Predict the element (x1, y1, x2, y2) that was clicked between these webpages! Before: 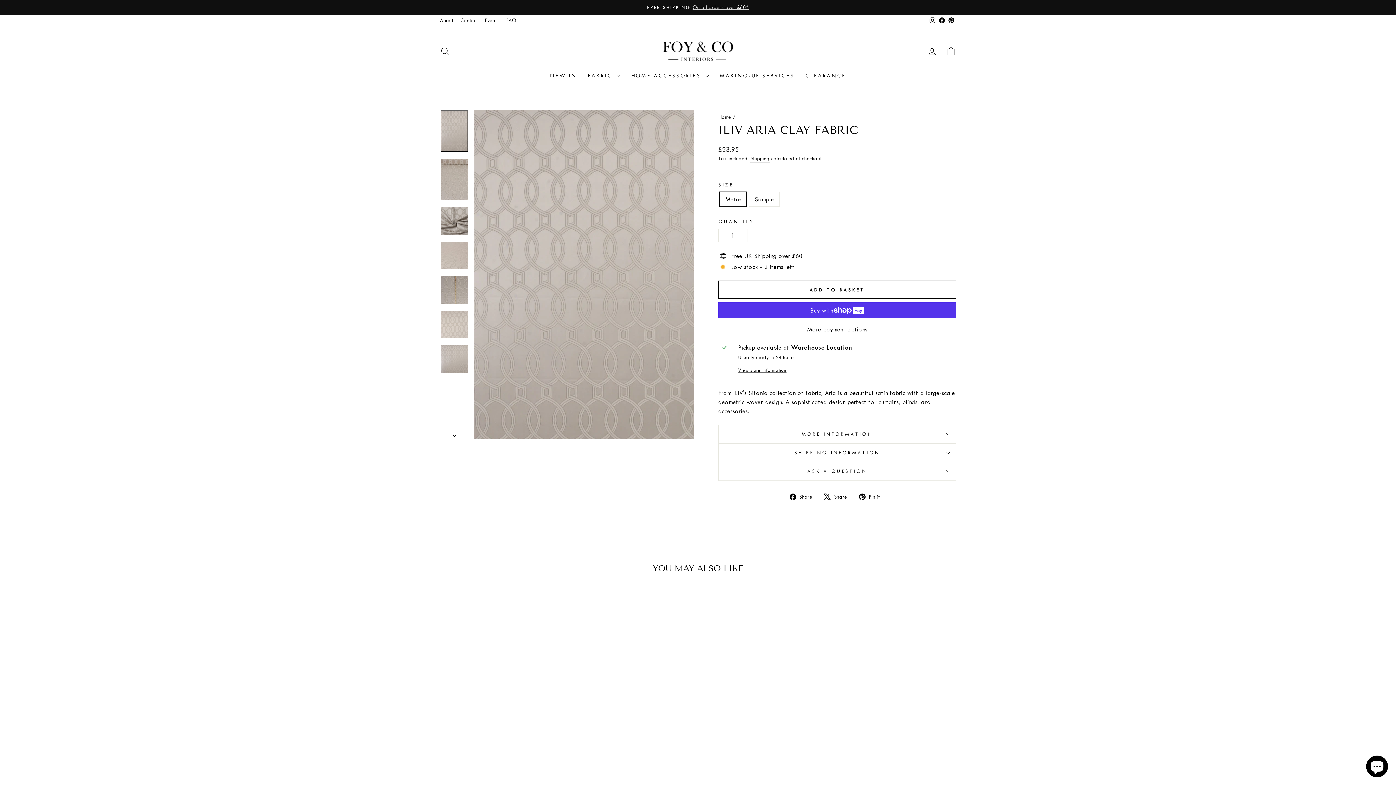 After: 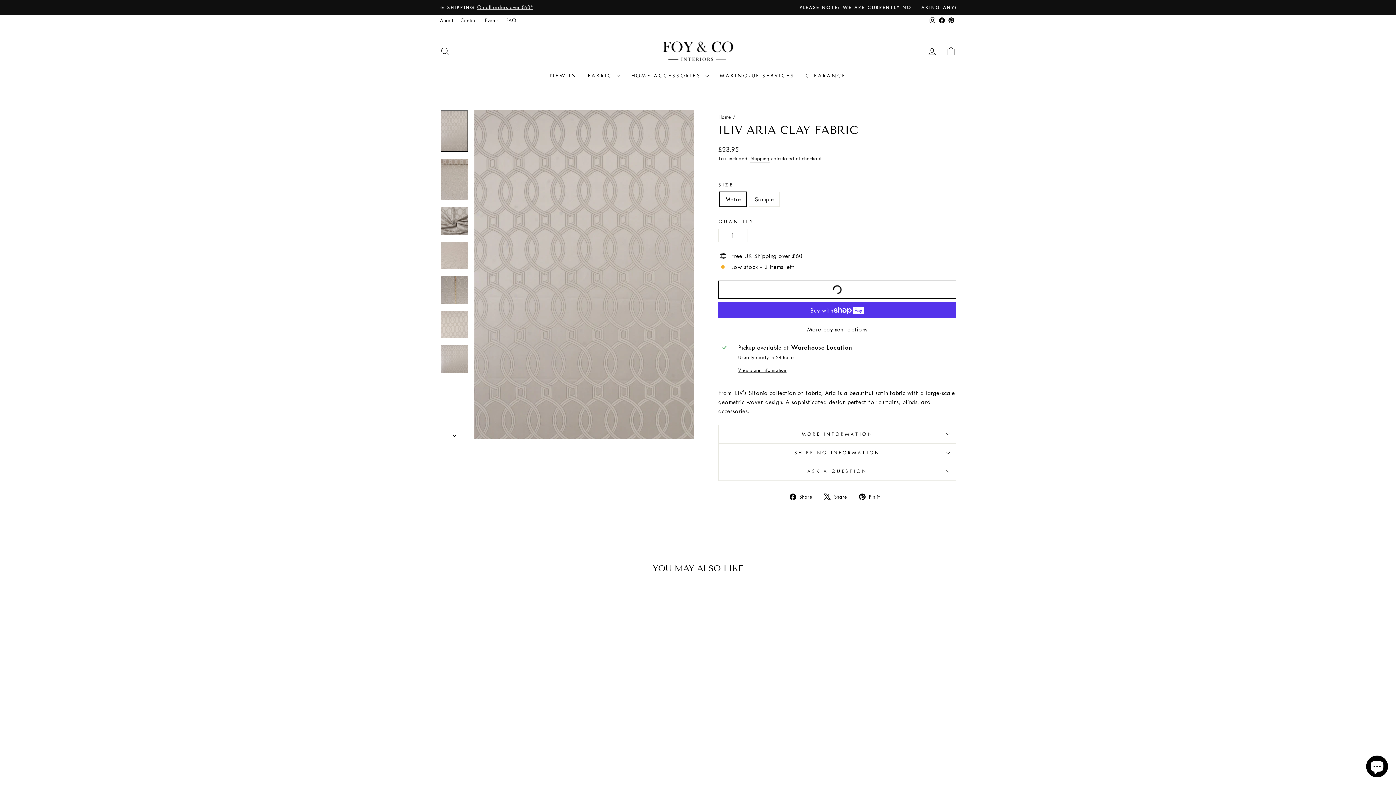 Action: label: ADD TO BASKET bbox: (718, 280, 956, 298)